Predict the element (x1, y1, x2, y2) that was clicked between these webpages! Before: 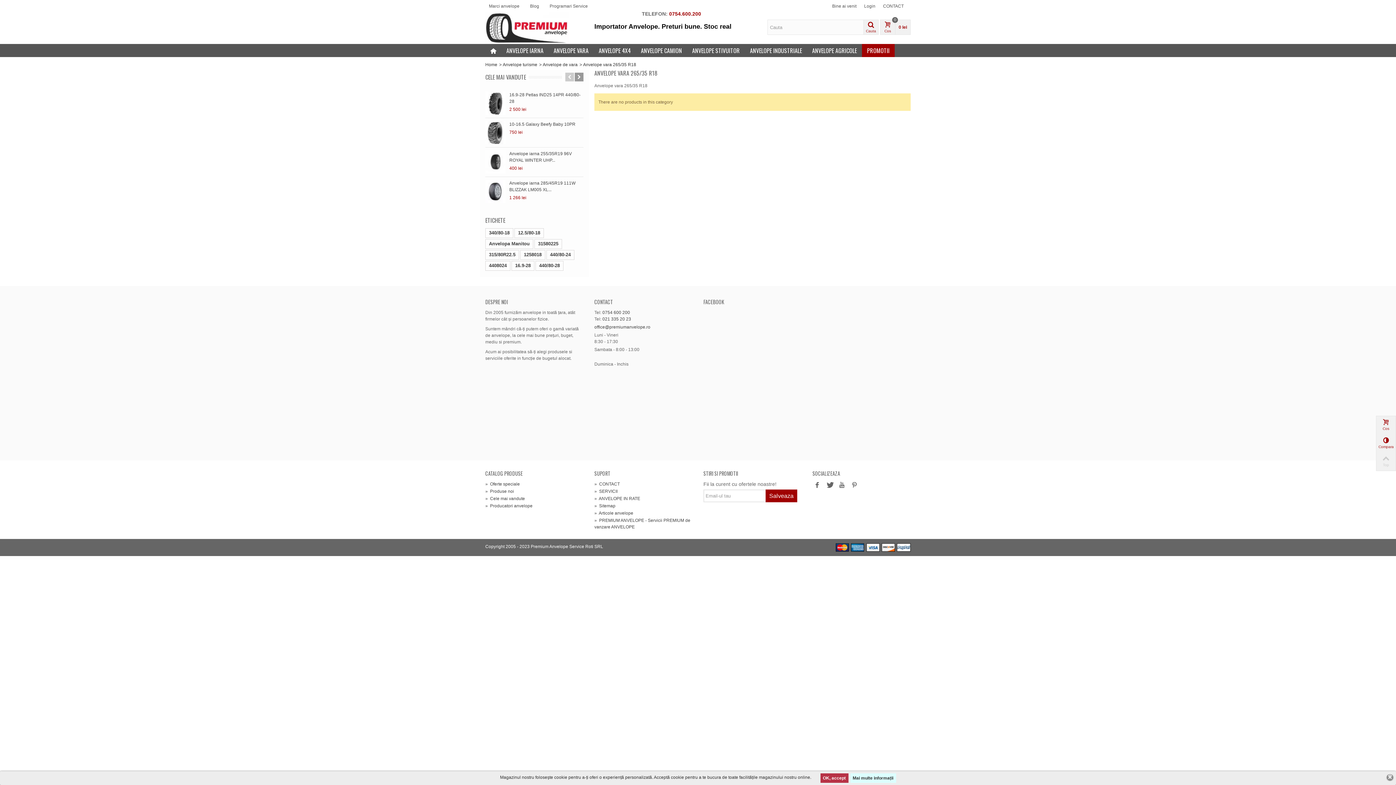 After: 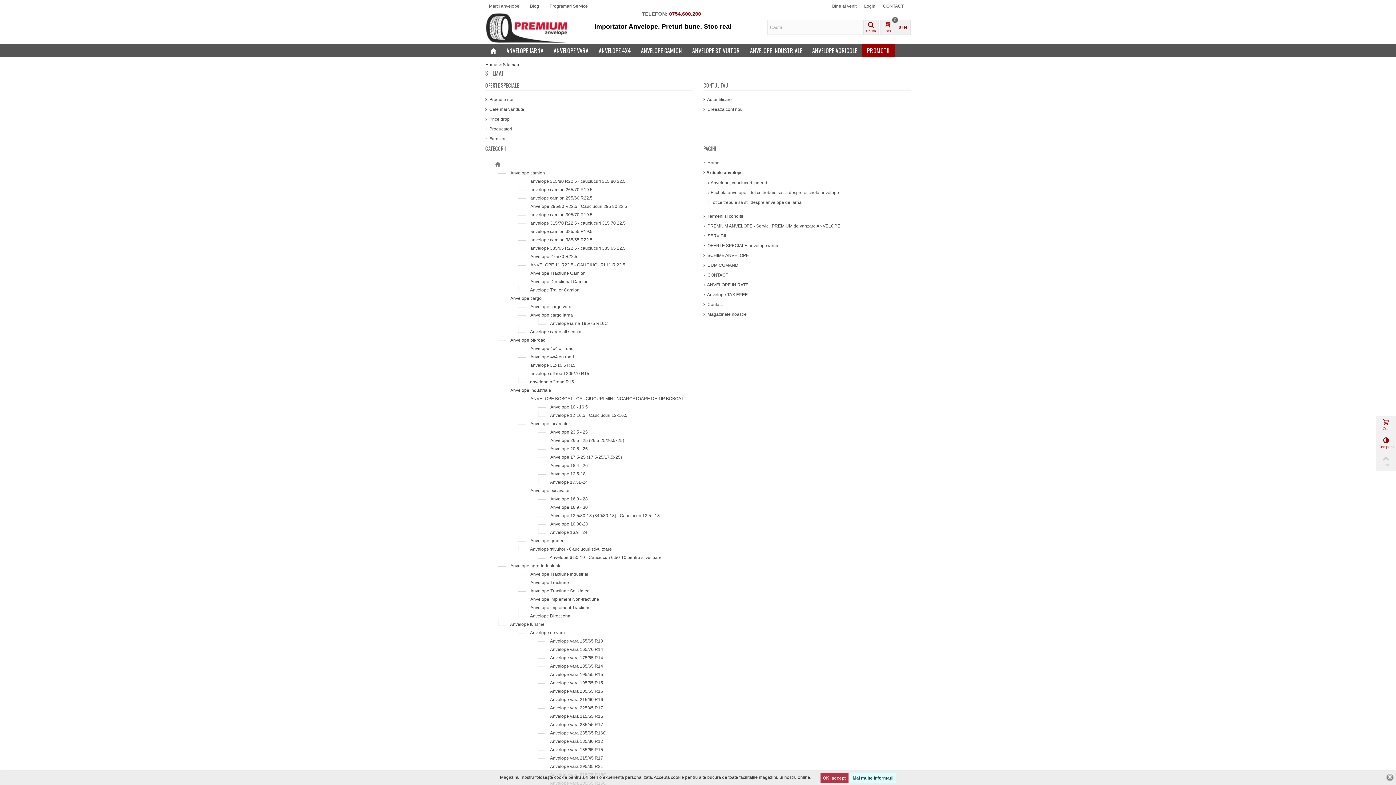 Action: label: »  Sitemap bbox: (594, 502, 692, 510)